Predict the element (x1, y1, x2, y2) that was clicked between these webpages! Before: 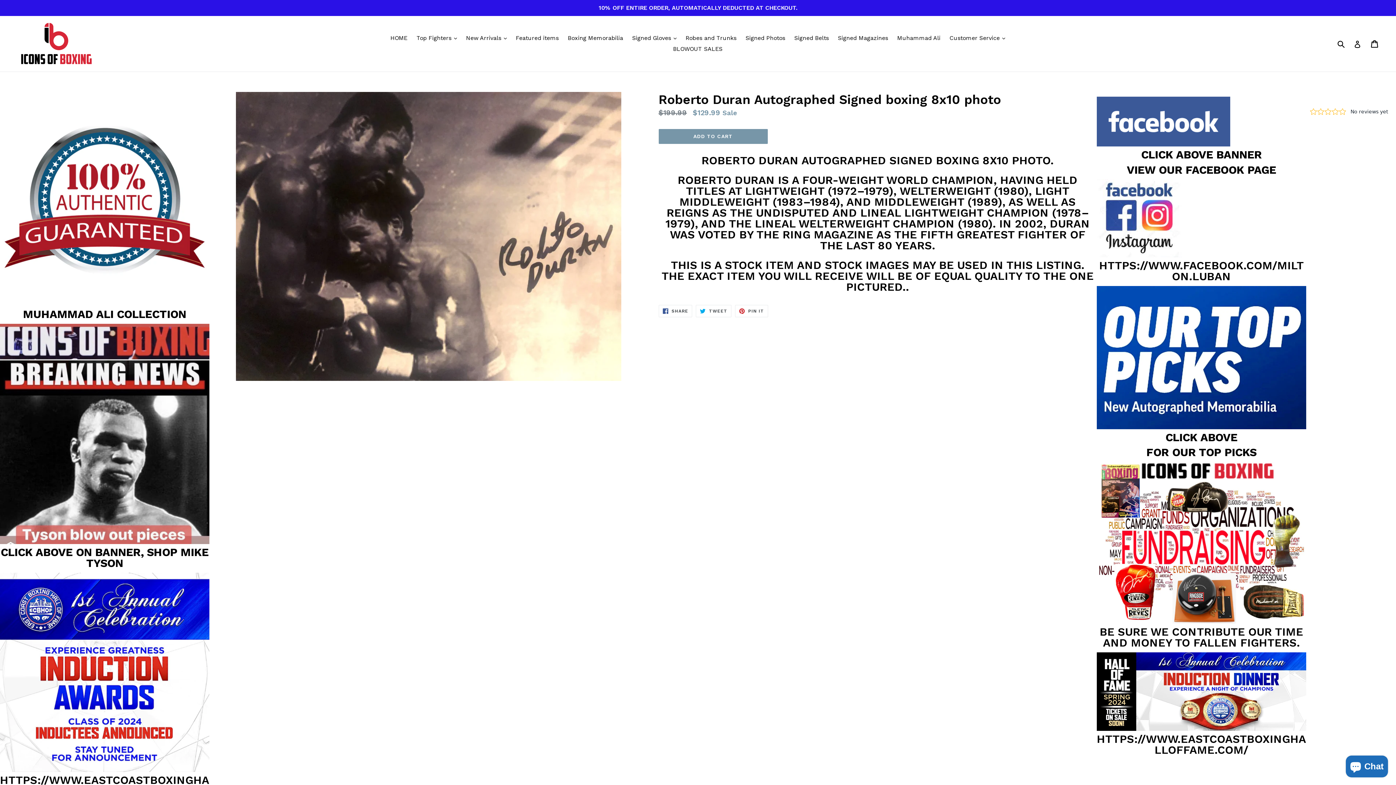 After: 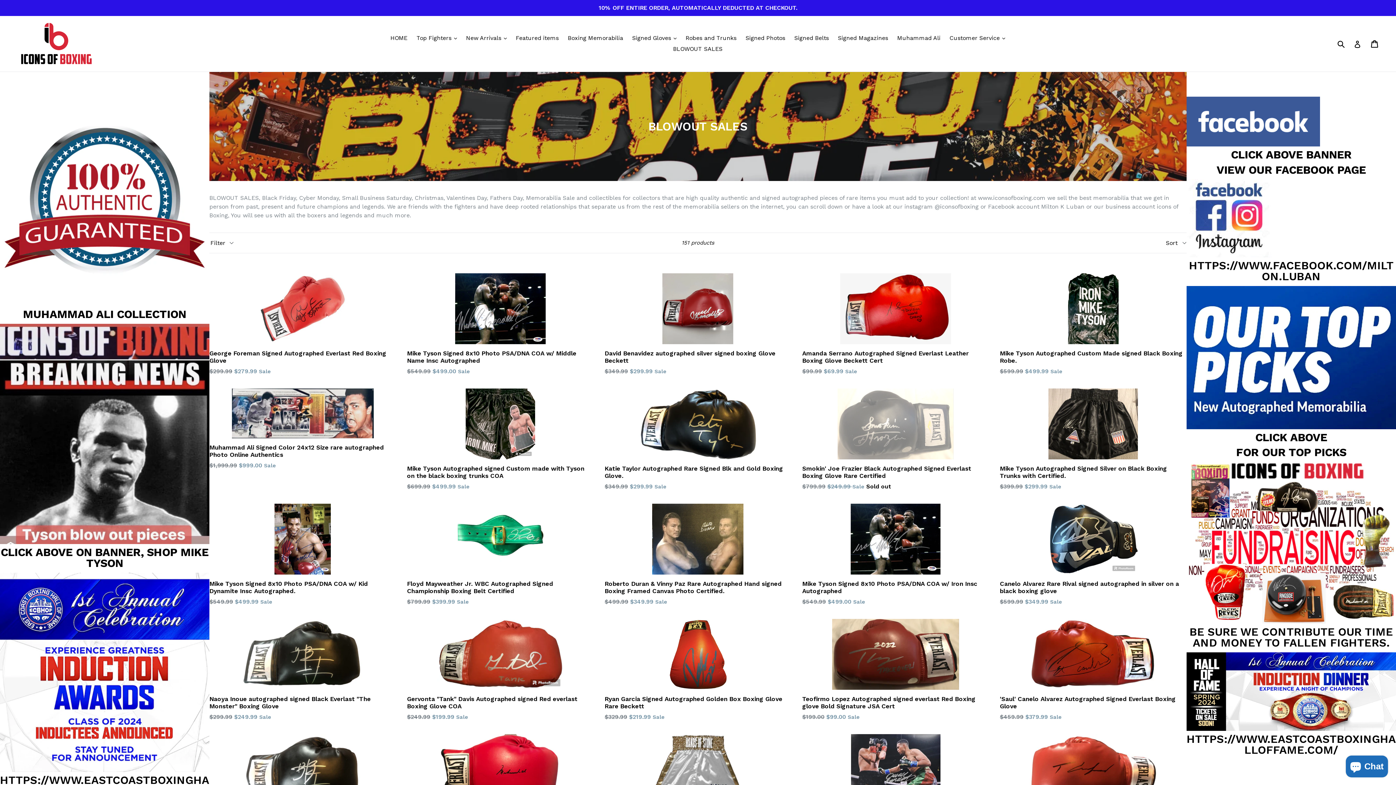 Action: label: BLOWOUT SALES bbox: (669, 43, 726, 54)